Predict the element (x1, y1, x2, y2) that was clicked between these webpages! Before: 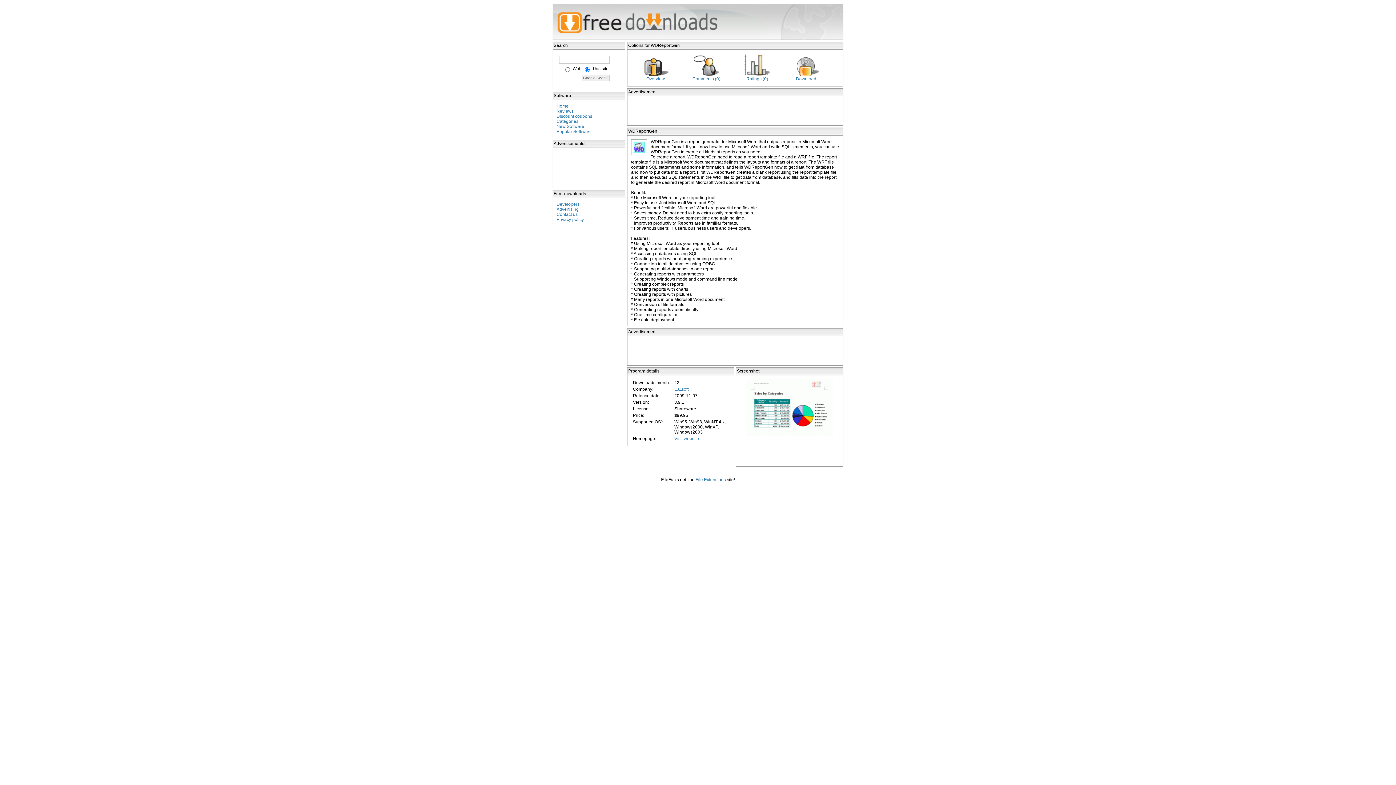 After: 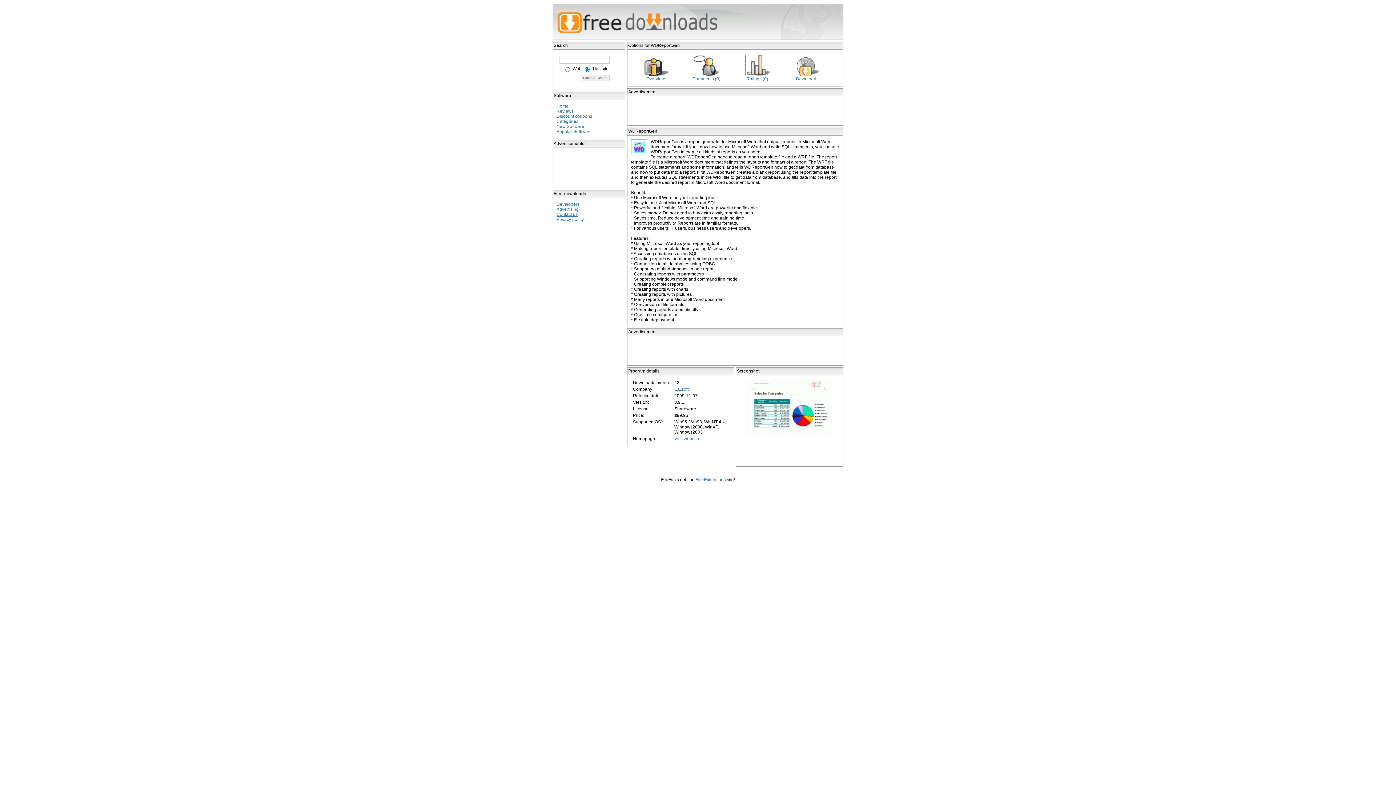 Action: label: Contact us bbox: (556, 212, 577, 217)